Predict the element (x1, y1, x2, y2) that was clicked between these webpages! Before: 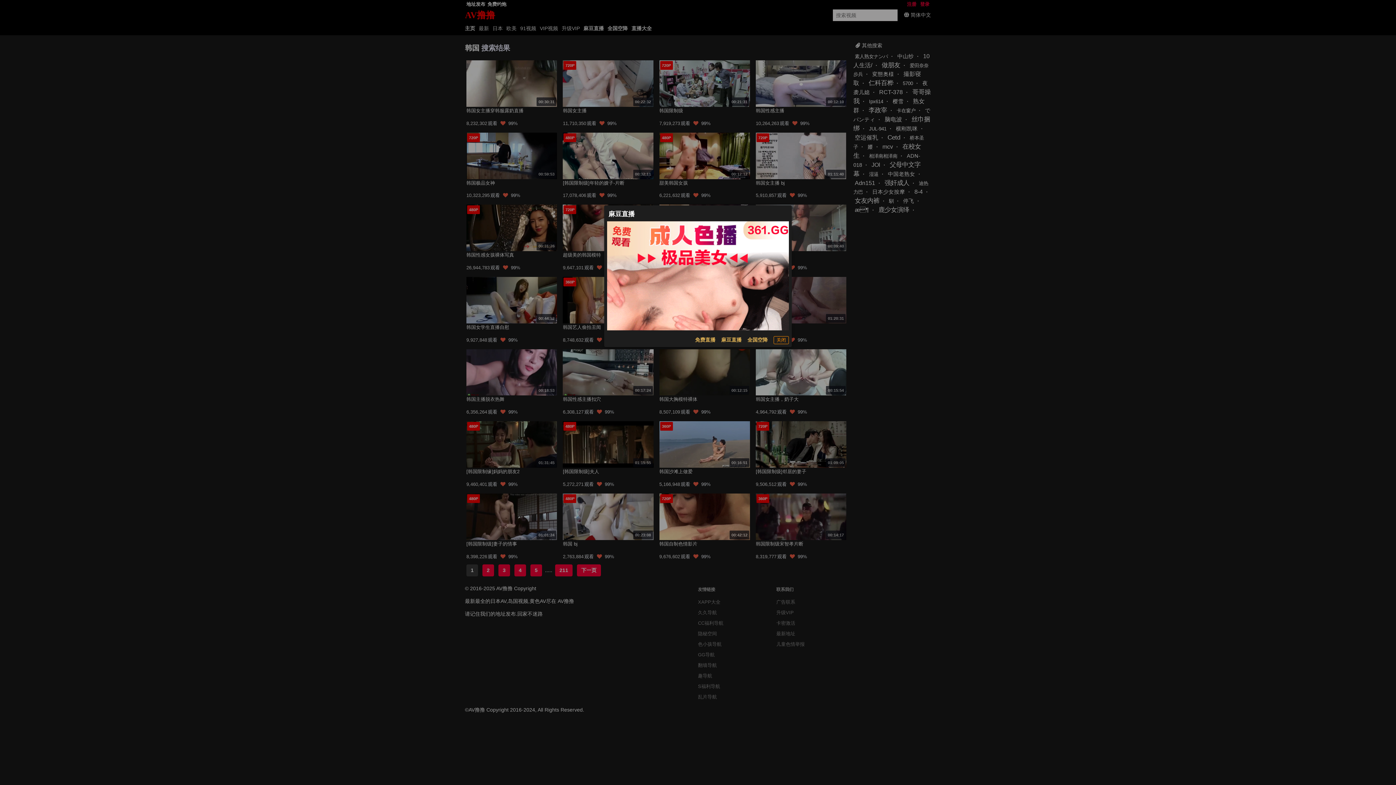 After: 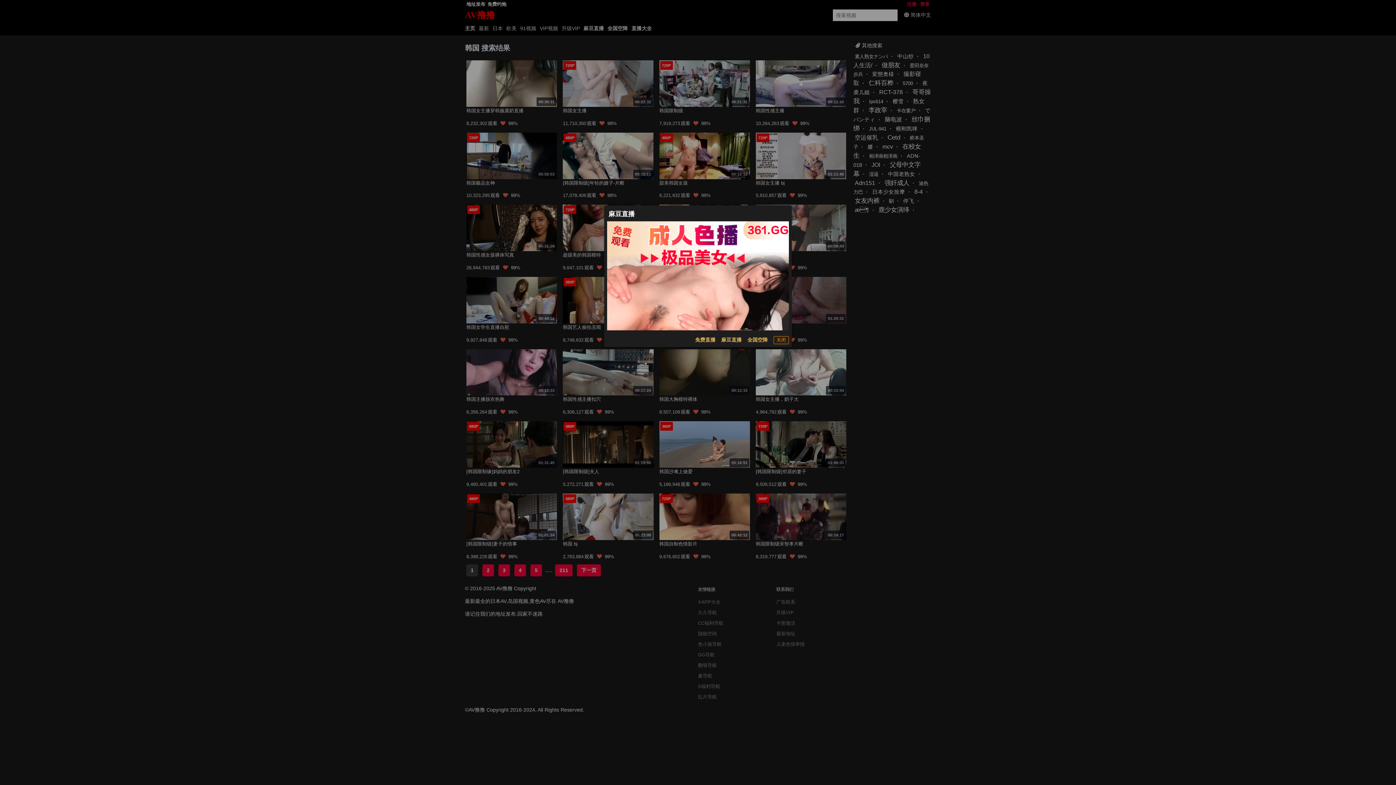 Action: bbox: (607, 221, 789, 330)